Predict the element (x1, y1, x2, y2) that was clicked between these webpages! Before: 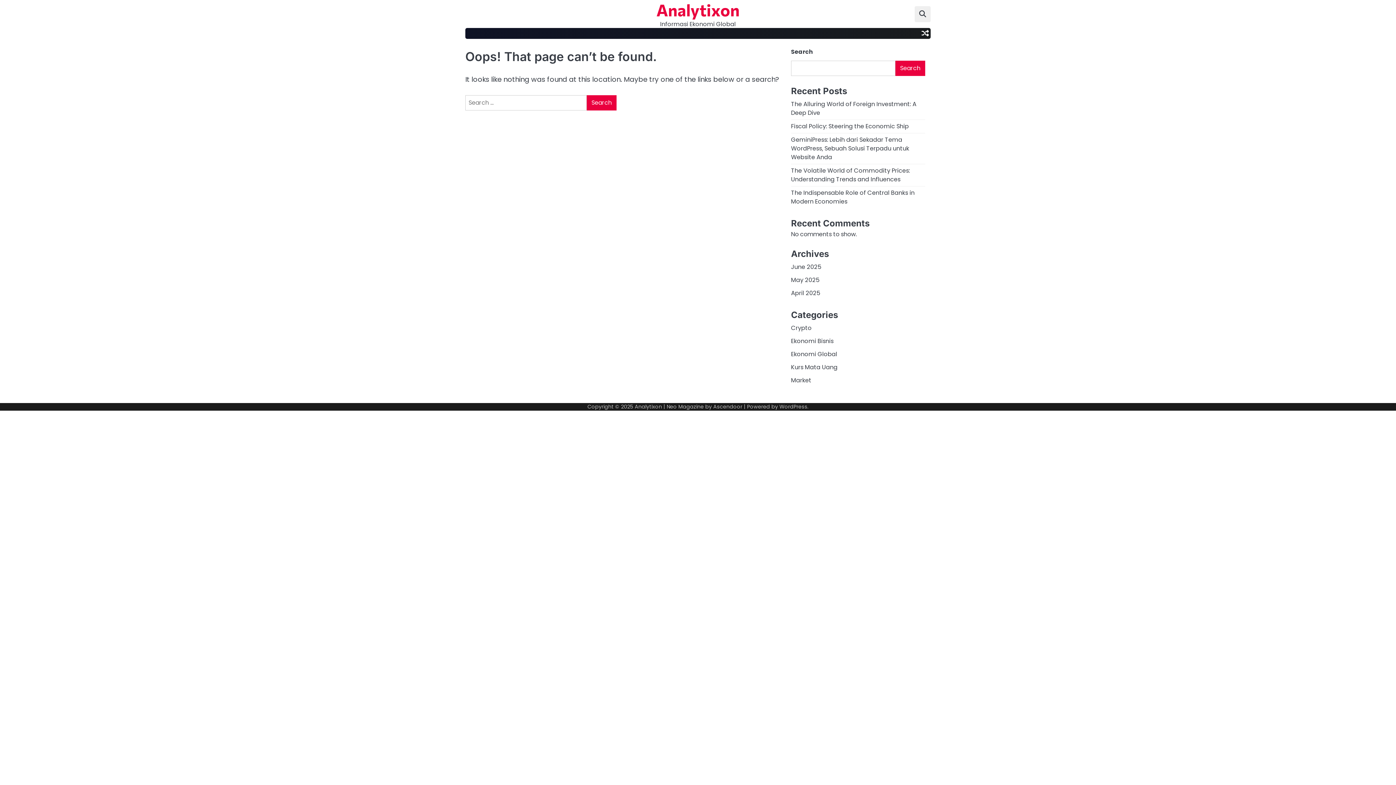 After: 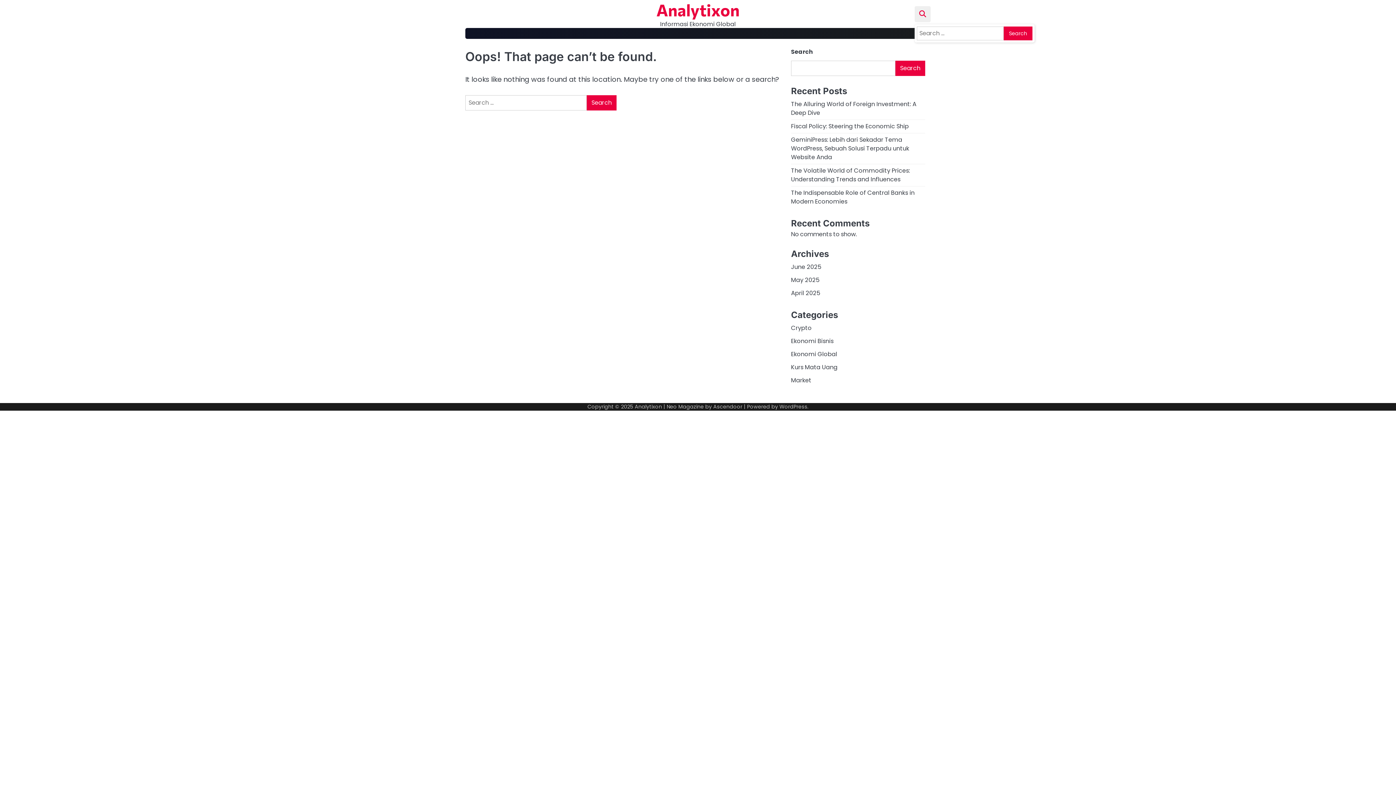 Action: bbox: (914, 6, 930, 22)